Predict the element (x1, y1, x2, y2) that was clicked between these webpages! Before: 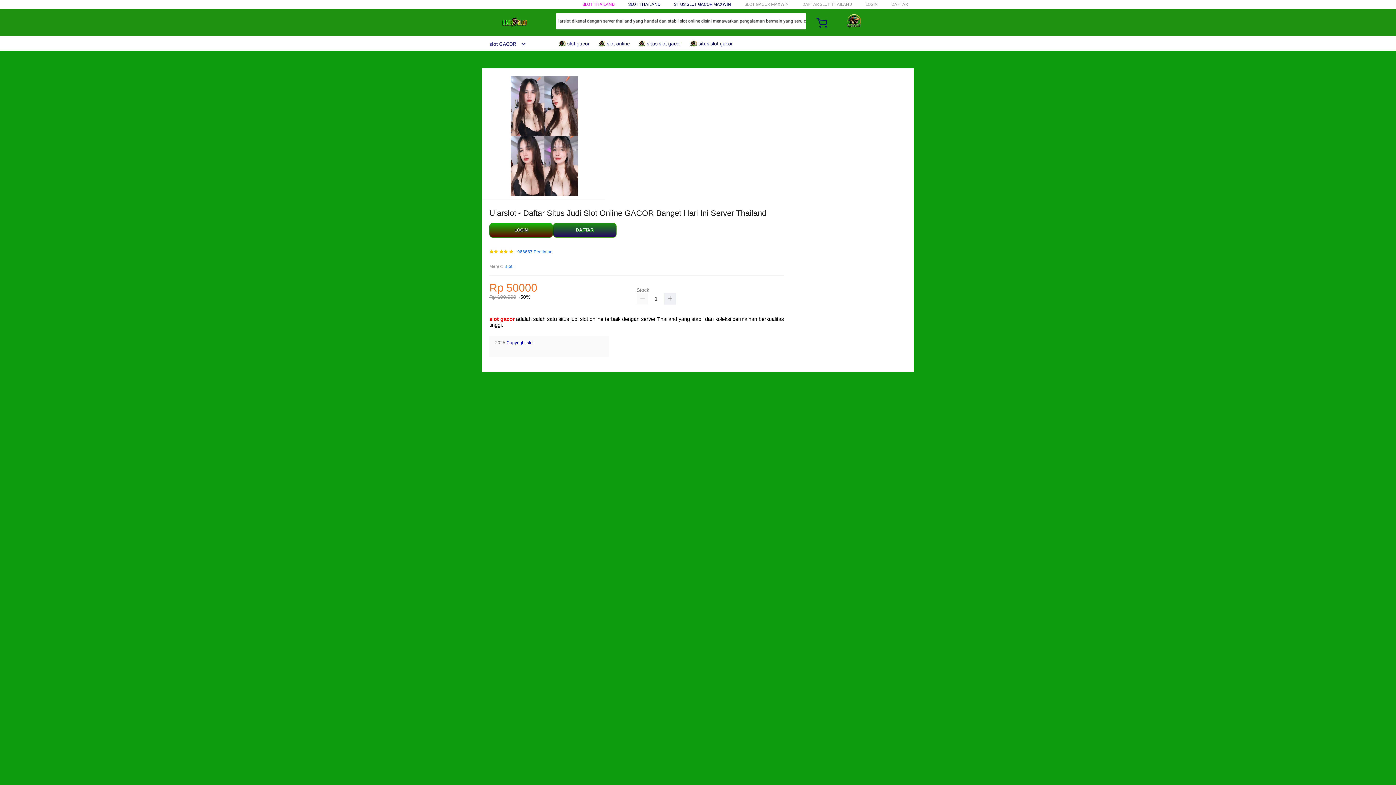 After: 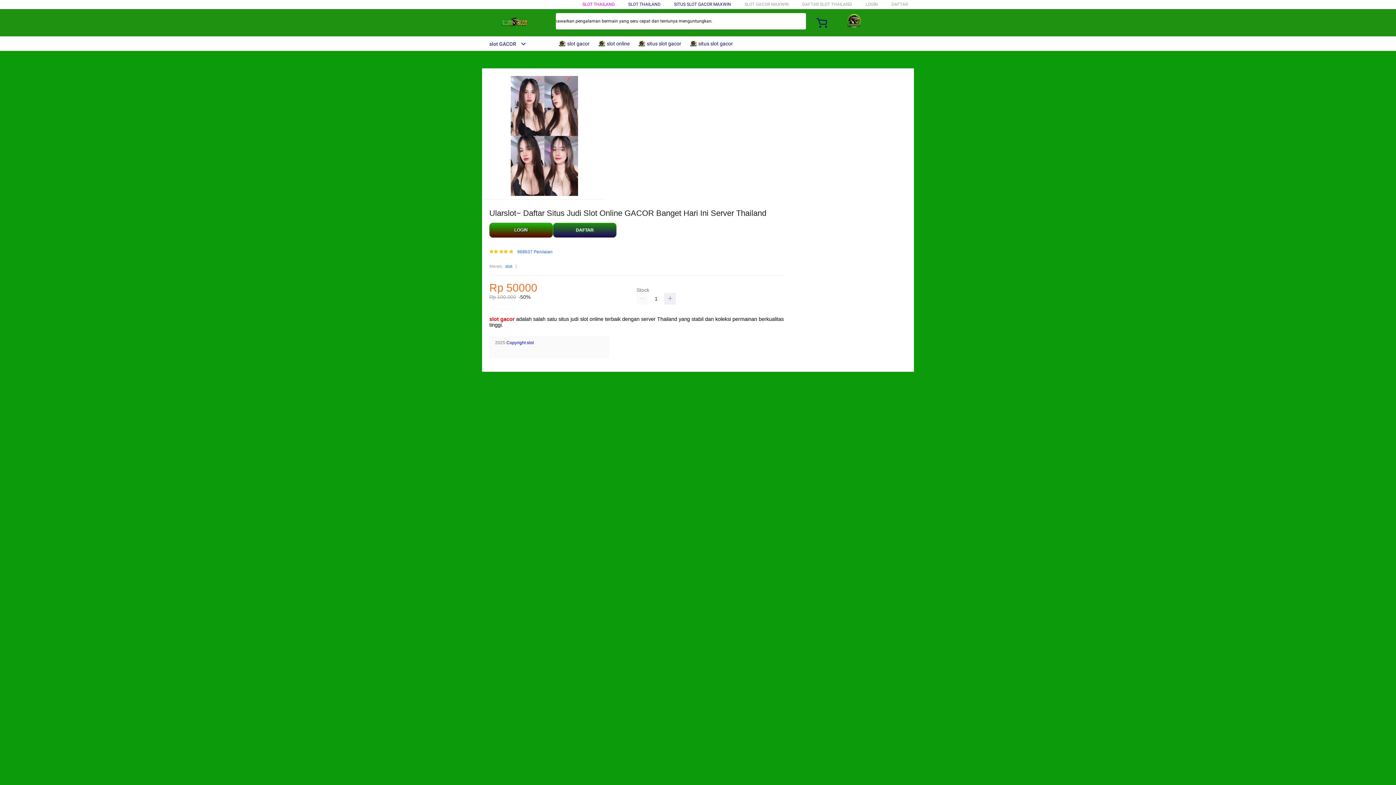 Action: bbox: (674, 1, 731, 6) label: SITUS SLOT GACOR MAXWIN